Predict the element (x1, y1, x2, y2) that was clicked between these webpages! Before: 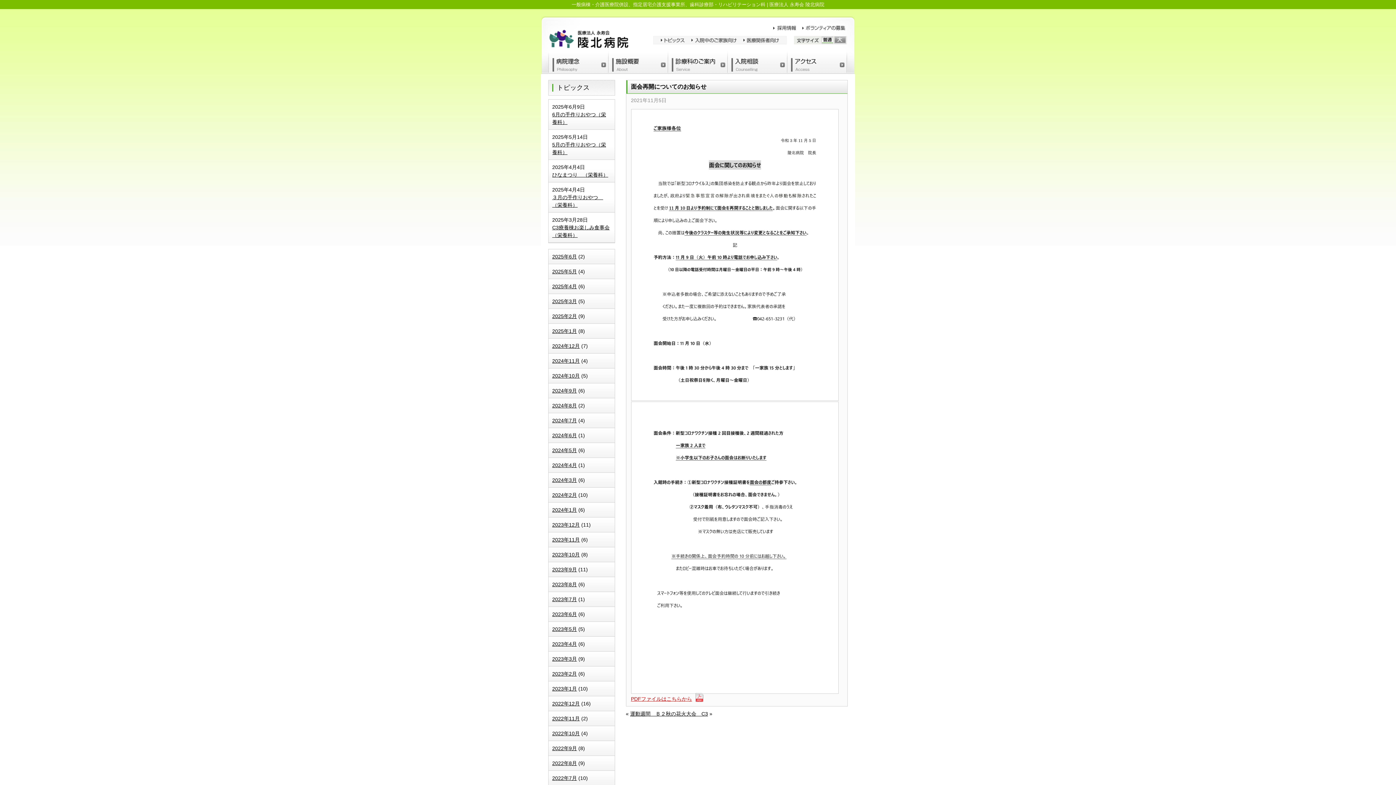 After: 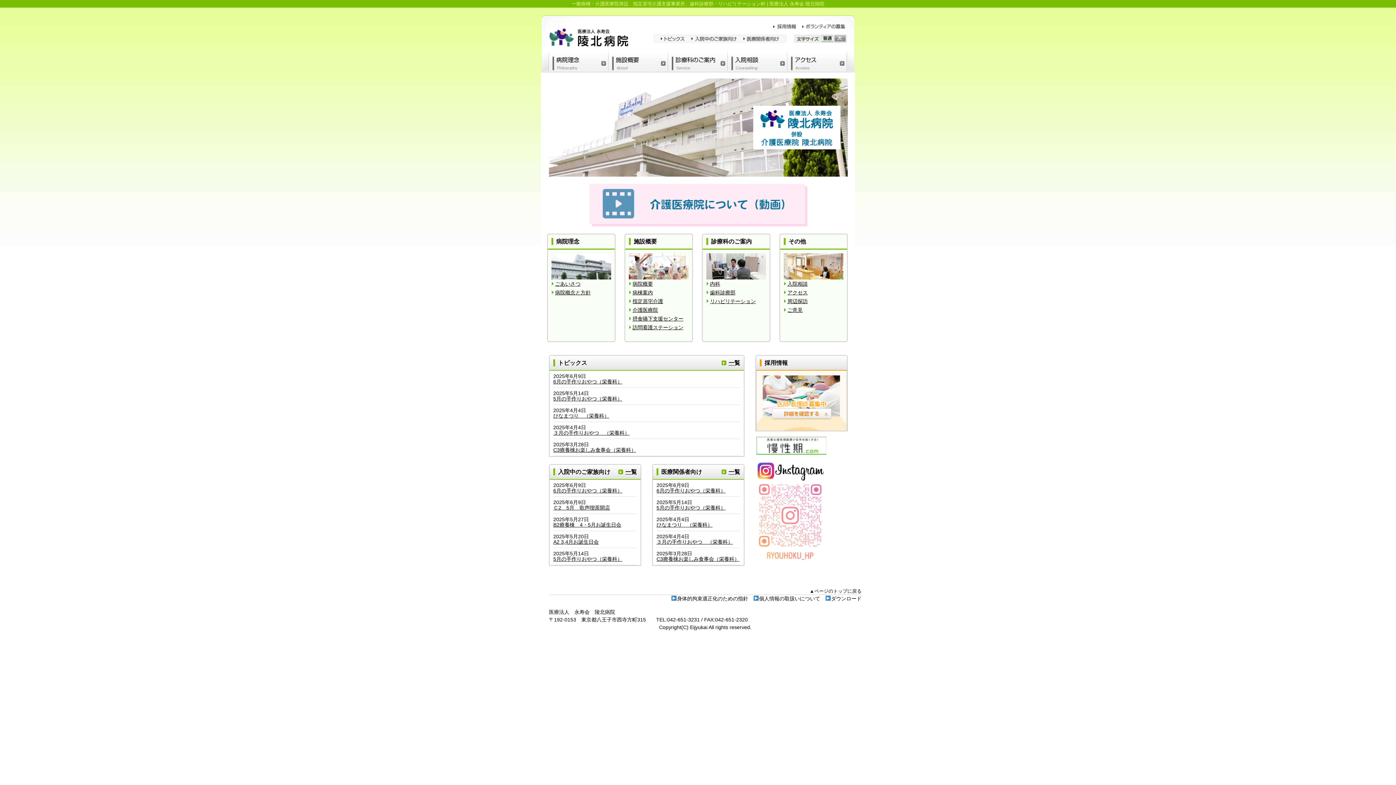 Action: bbox: (542, 45, 633, 51)